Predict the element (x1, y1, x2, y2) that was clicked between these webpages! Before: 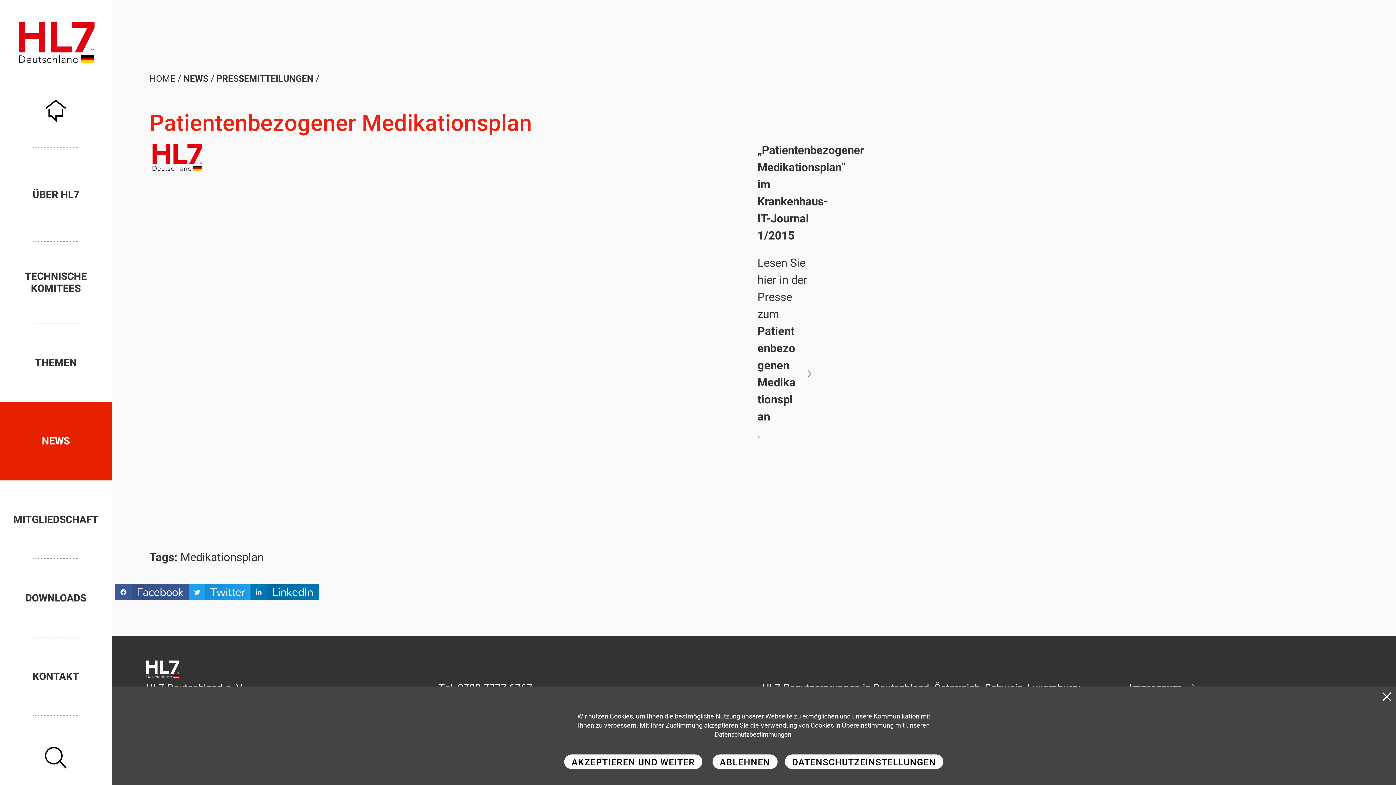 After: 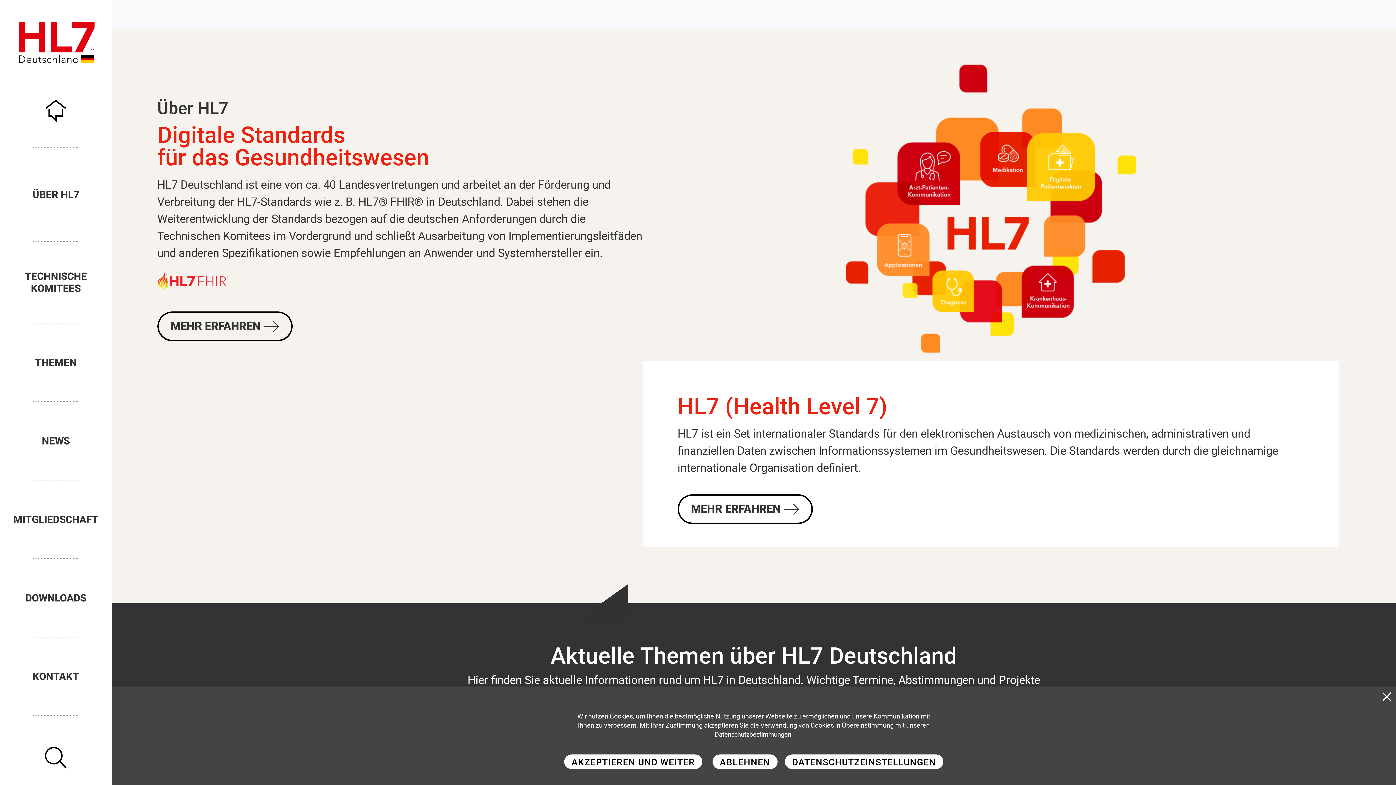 Action: bbox: (0, 69, 111, 147) label:  